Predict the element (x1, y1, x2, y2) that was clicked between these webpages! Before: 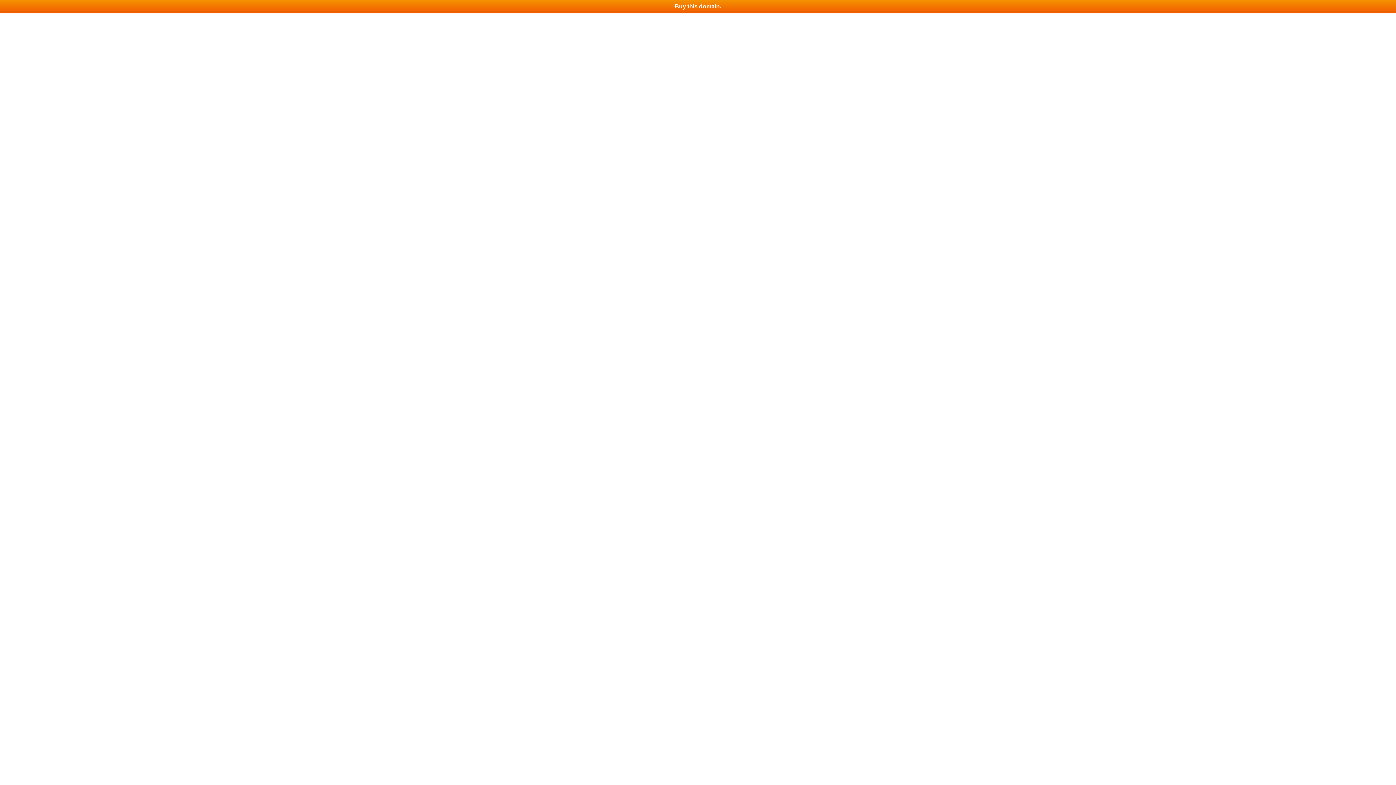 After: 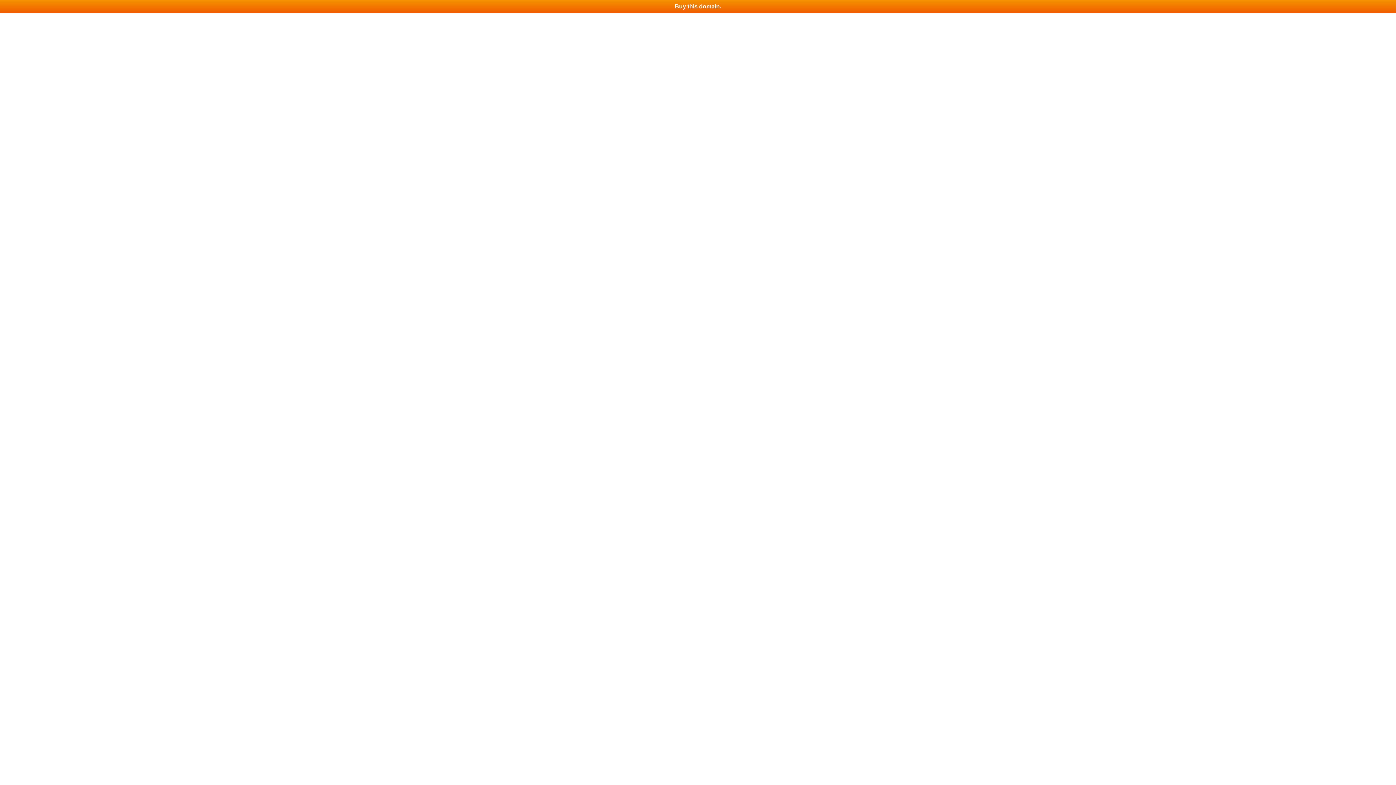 Action: label: Buy this domain. bbox: (0, 0, 1396, 13)